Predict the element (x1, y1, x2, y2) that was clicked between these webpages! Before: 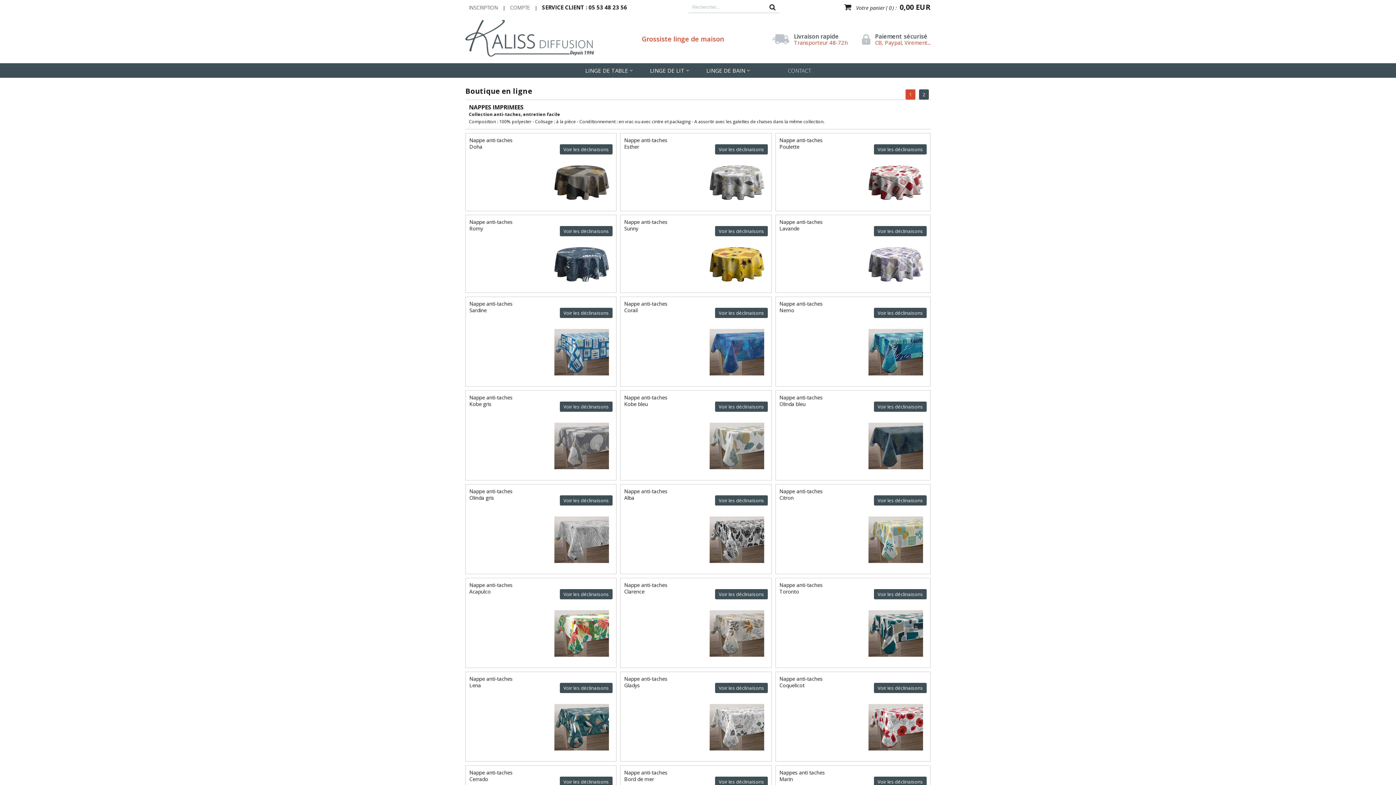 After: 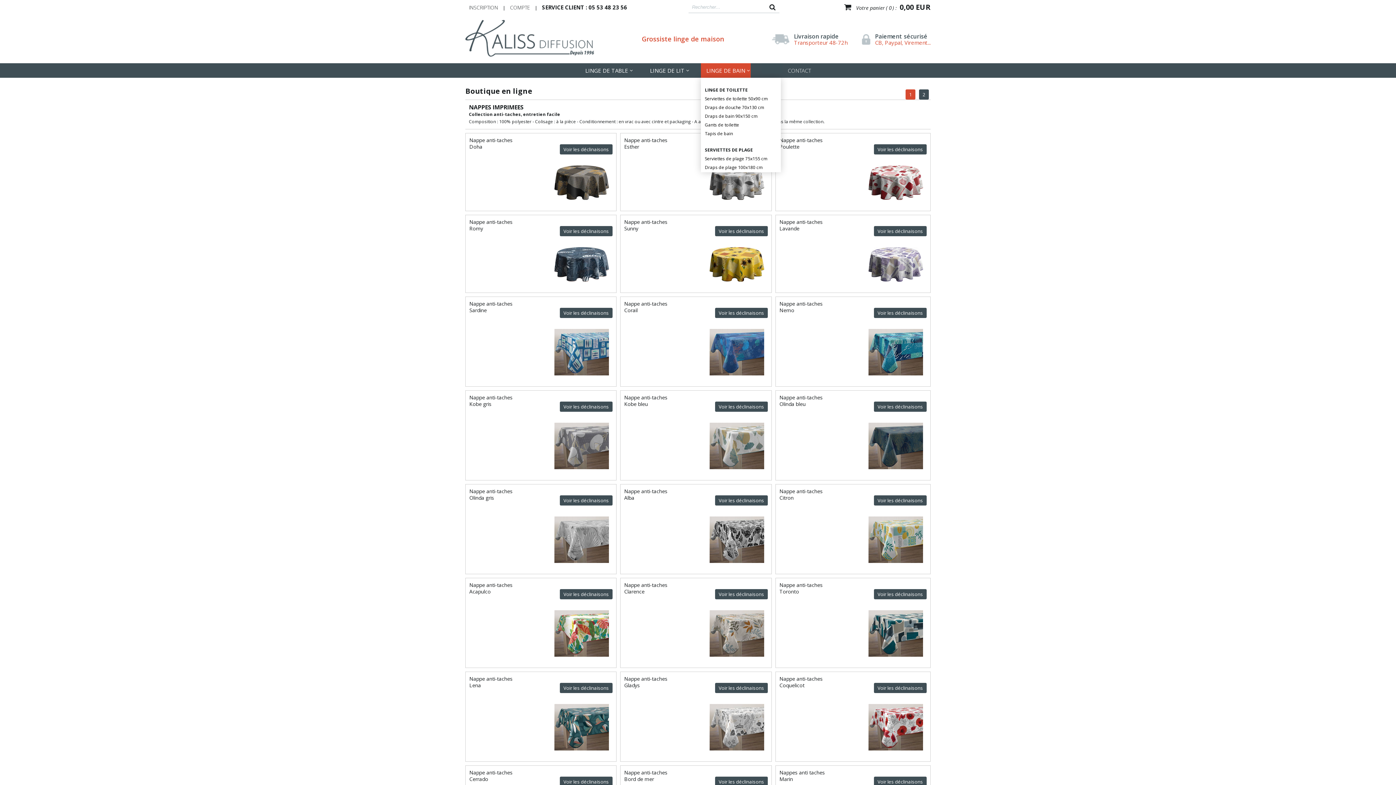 Action: label: LINGE DE BAIN bbox: (701, 63, 750, 77)